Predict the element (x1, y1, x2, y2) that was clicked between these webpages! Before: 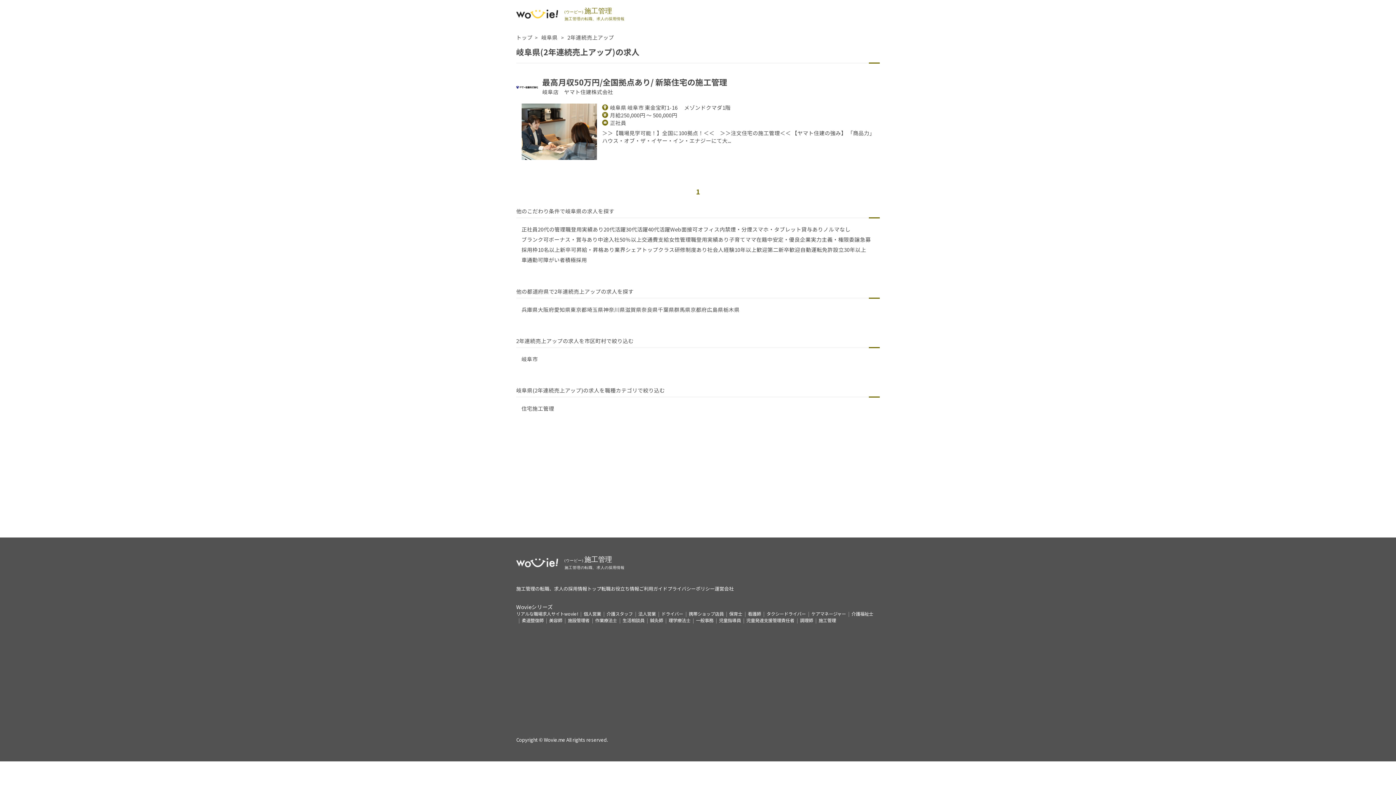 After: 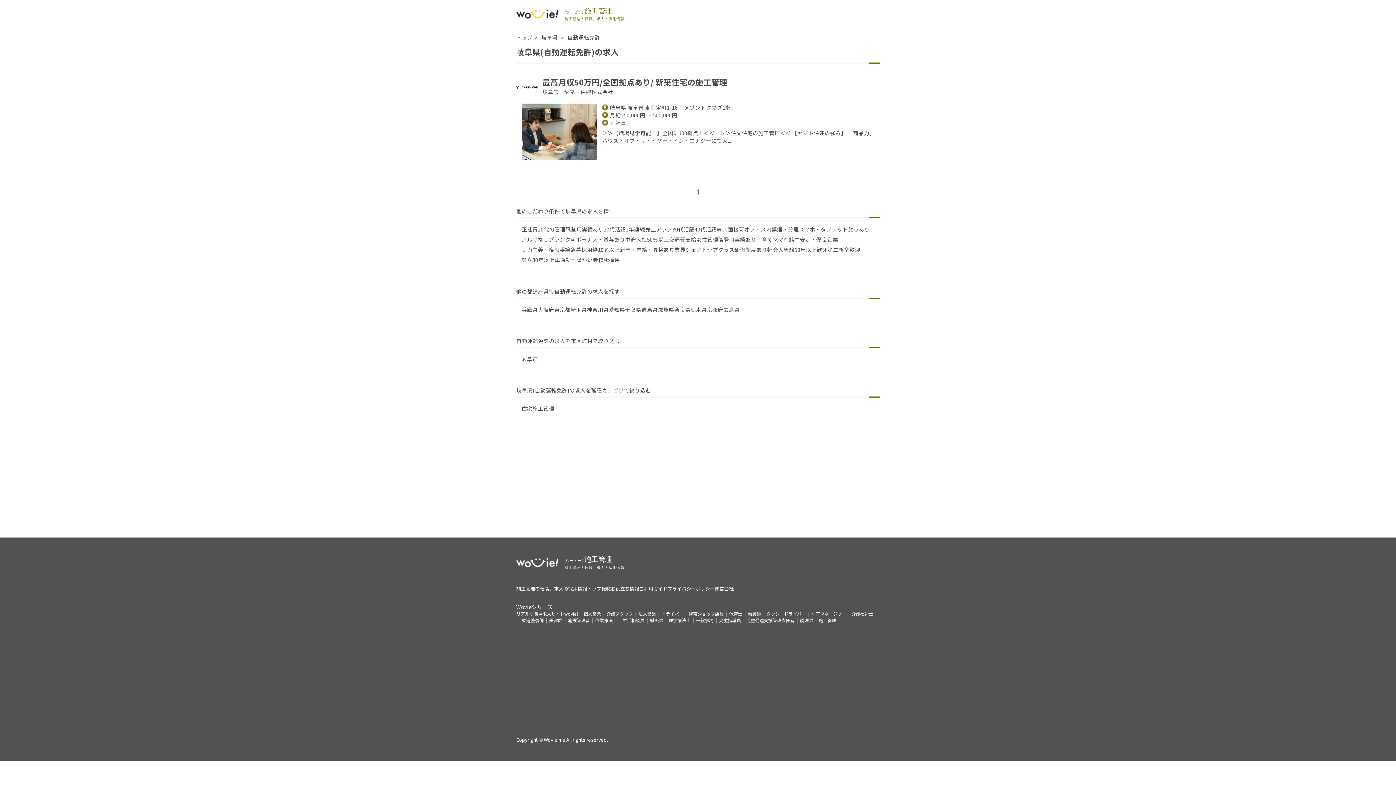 Action: label: 自動運転免許 bbox: (800, 245, 833, 253)